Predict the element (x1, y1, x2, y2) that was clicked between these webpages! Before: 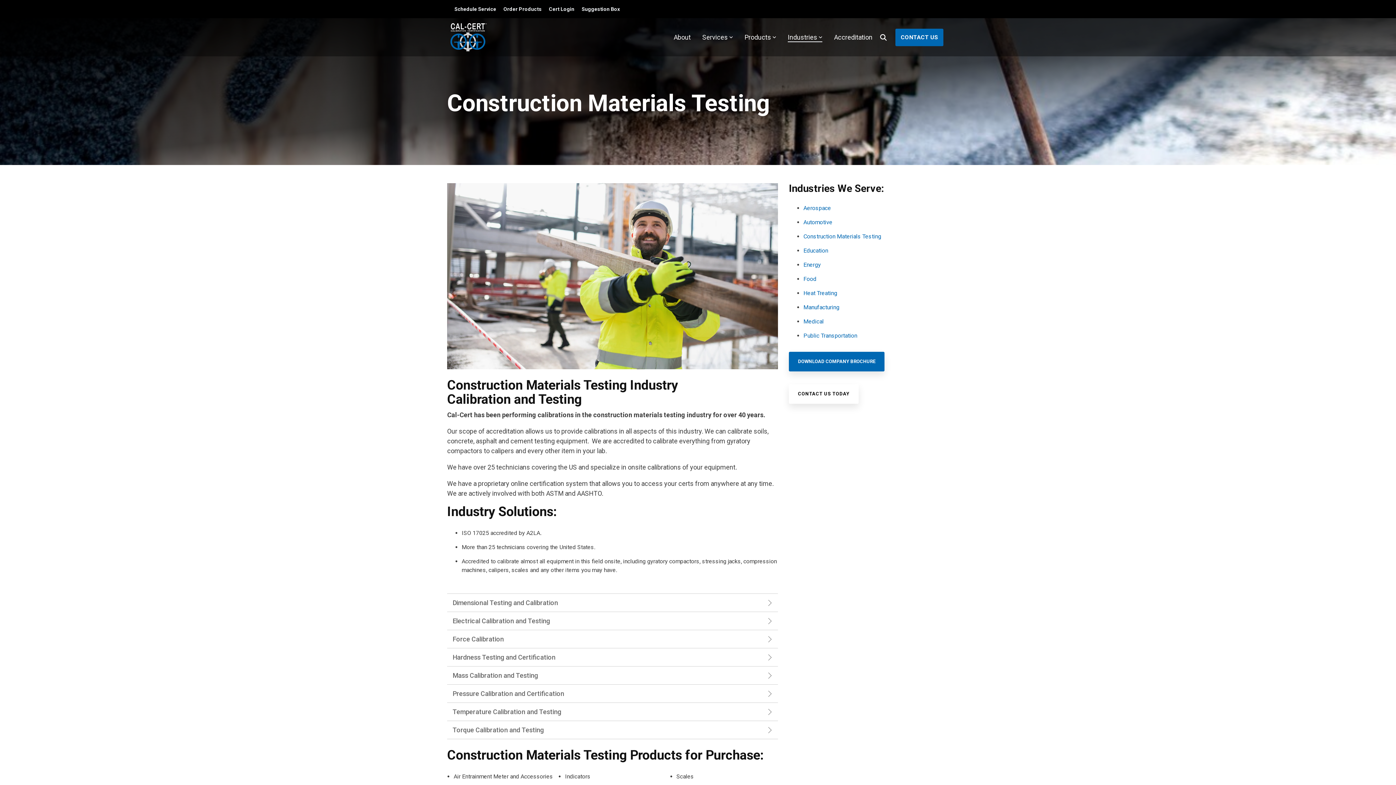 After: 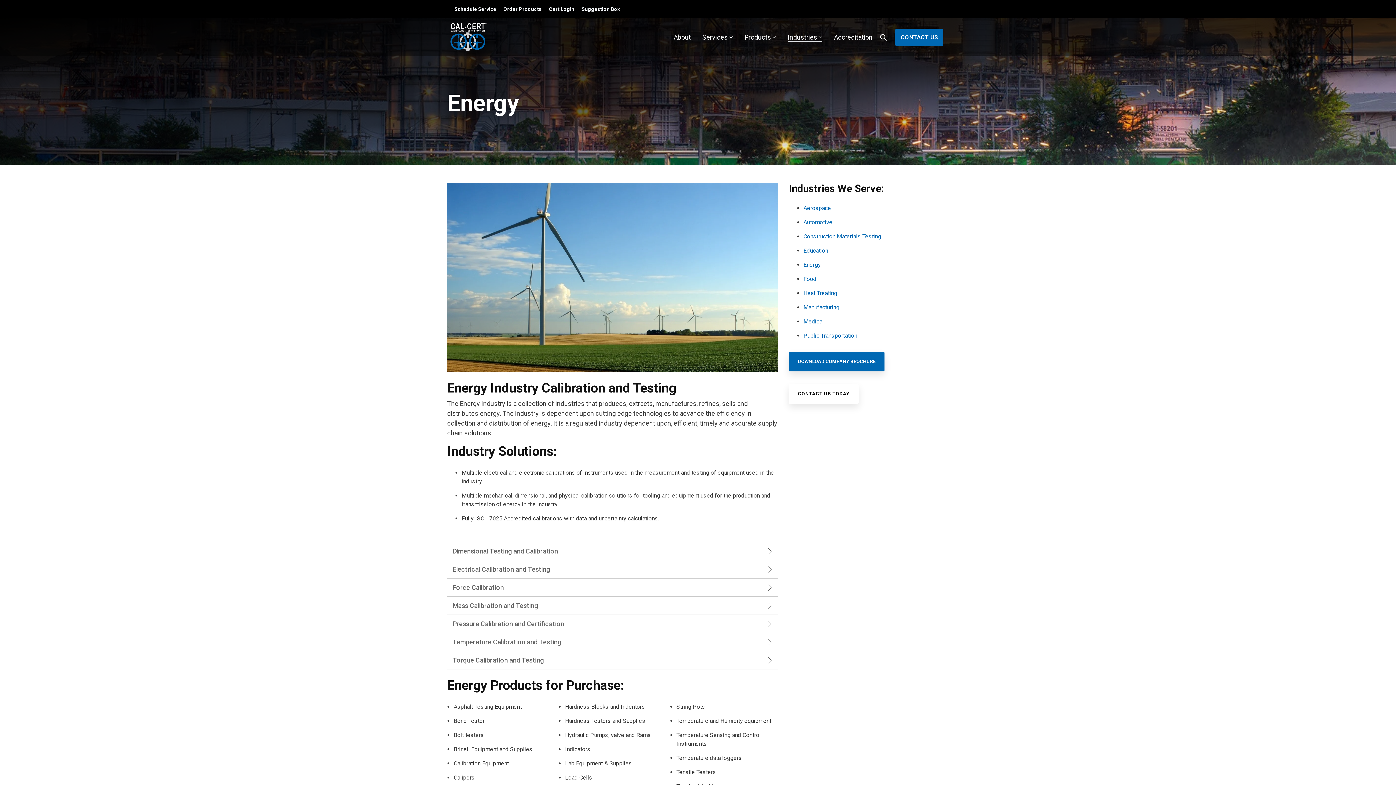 Action: label: Energy bbox: (803, 261, 821, 268)